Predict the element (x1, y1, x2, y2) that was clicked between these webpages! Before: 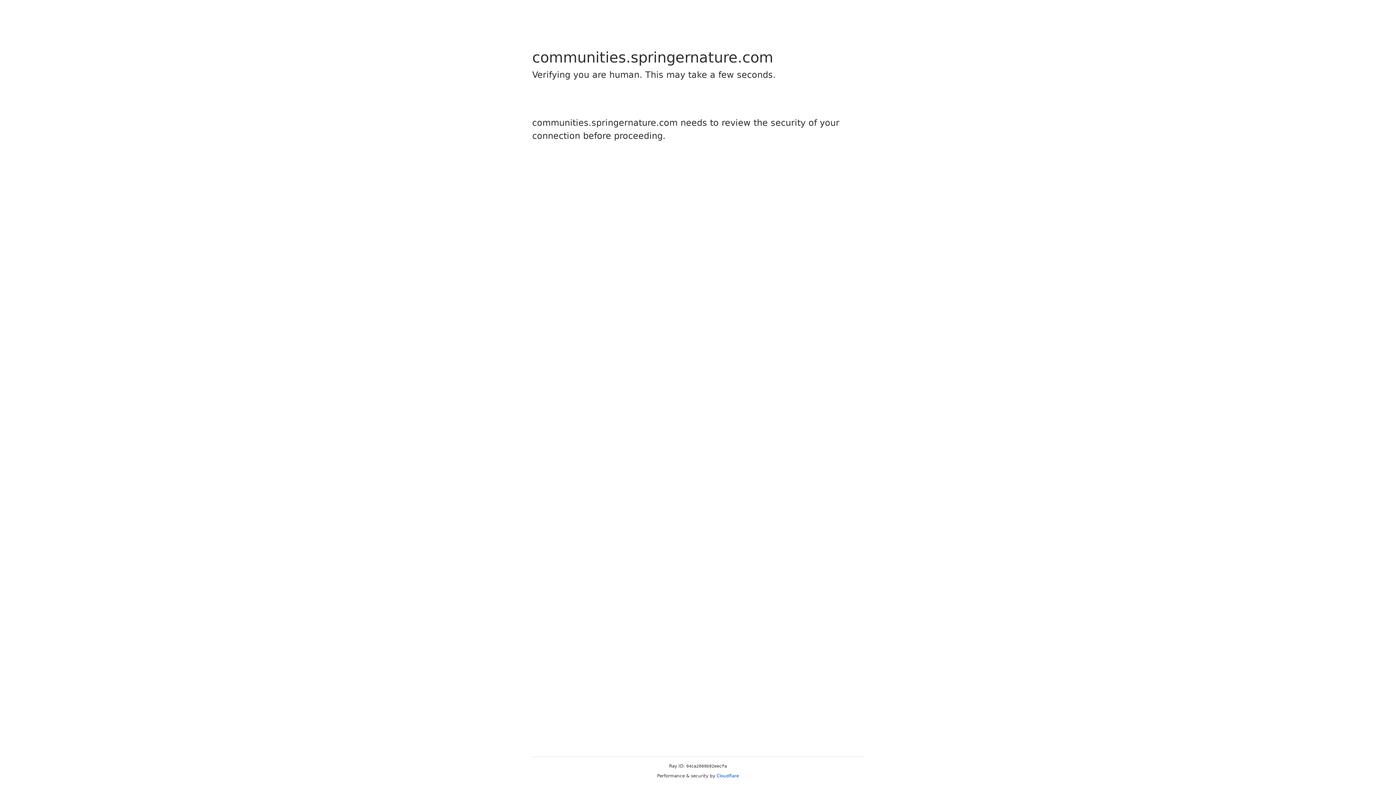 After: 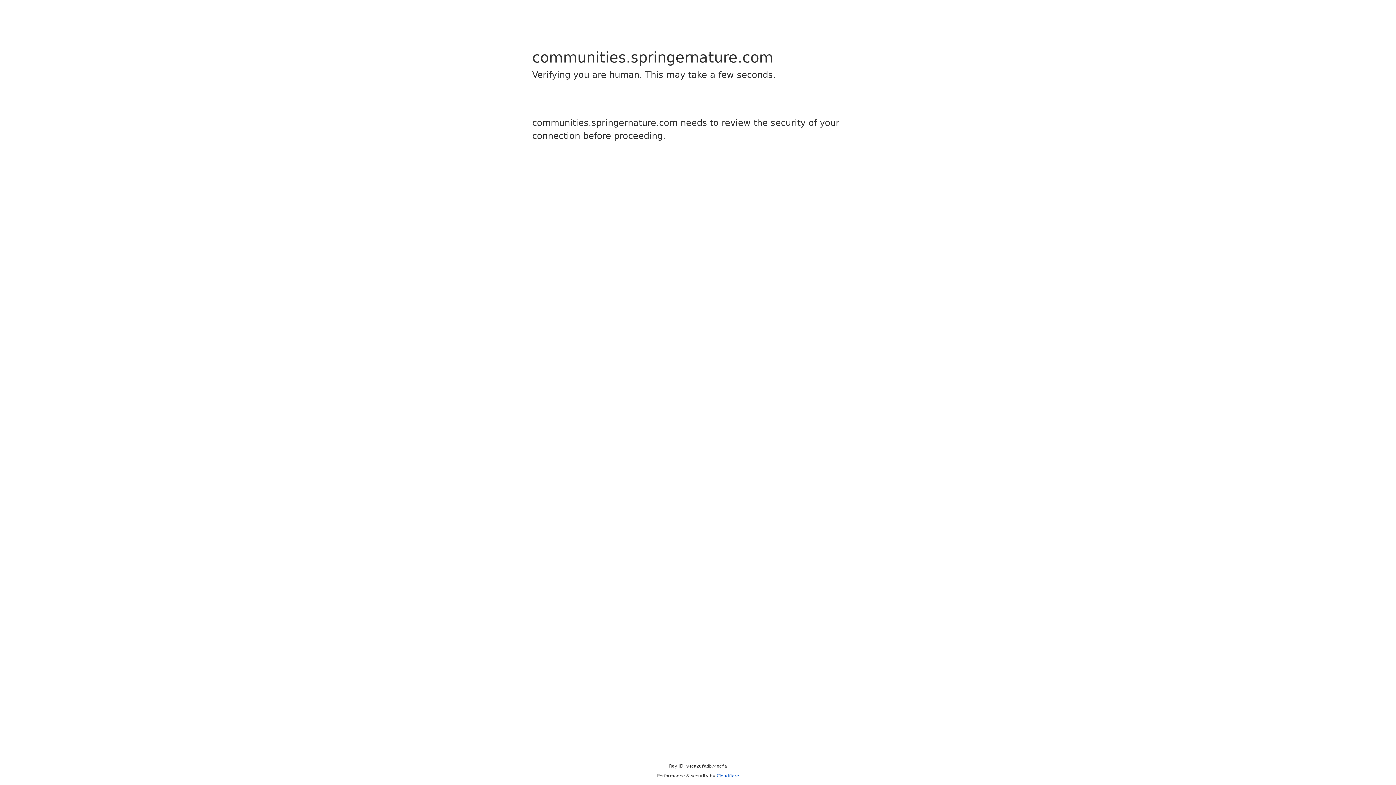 Action: bbox: (716, 773, 739, 778) label: Cloudflare